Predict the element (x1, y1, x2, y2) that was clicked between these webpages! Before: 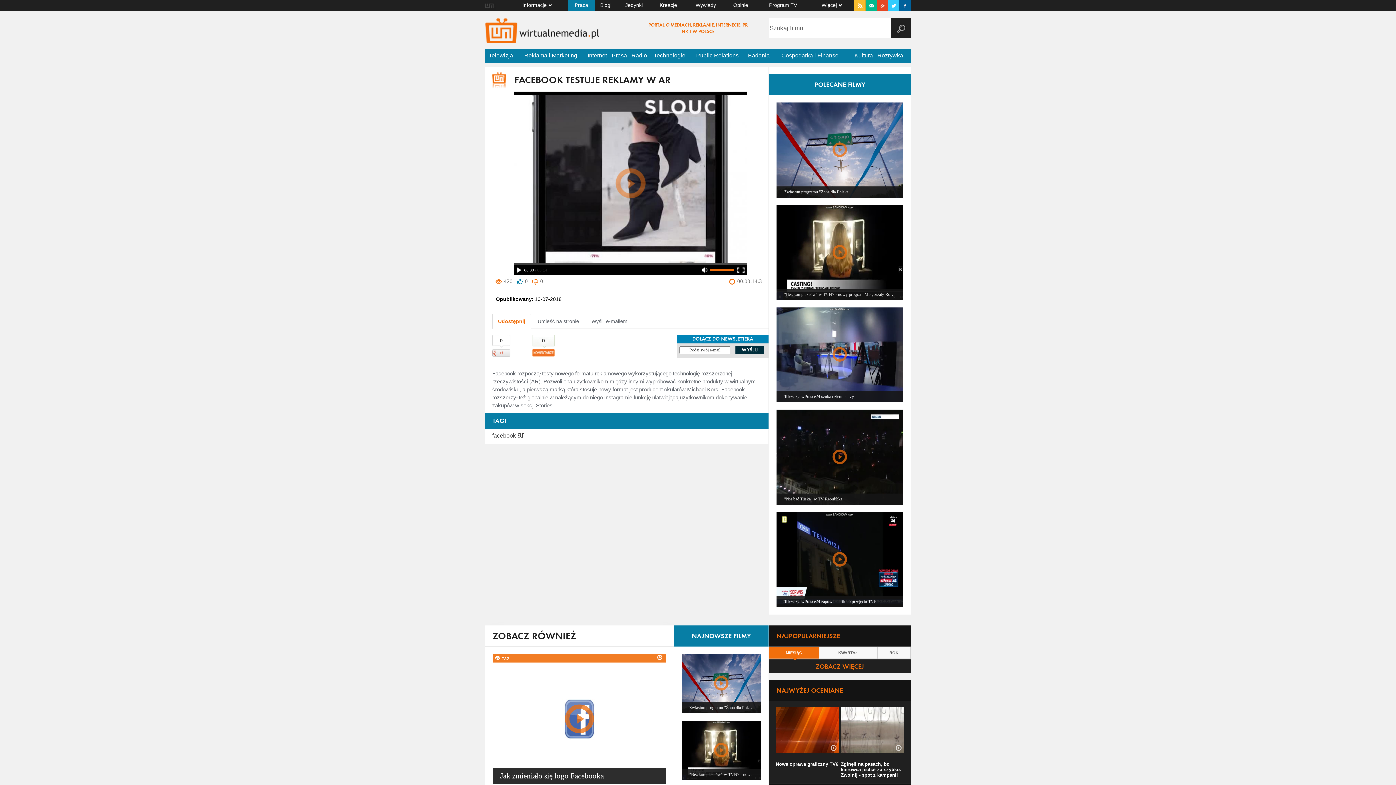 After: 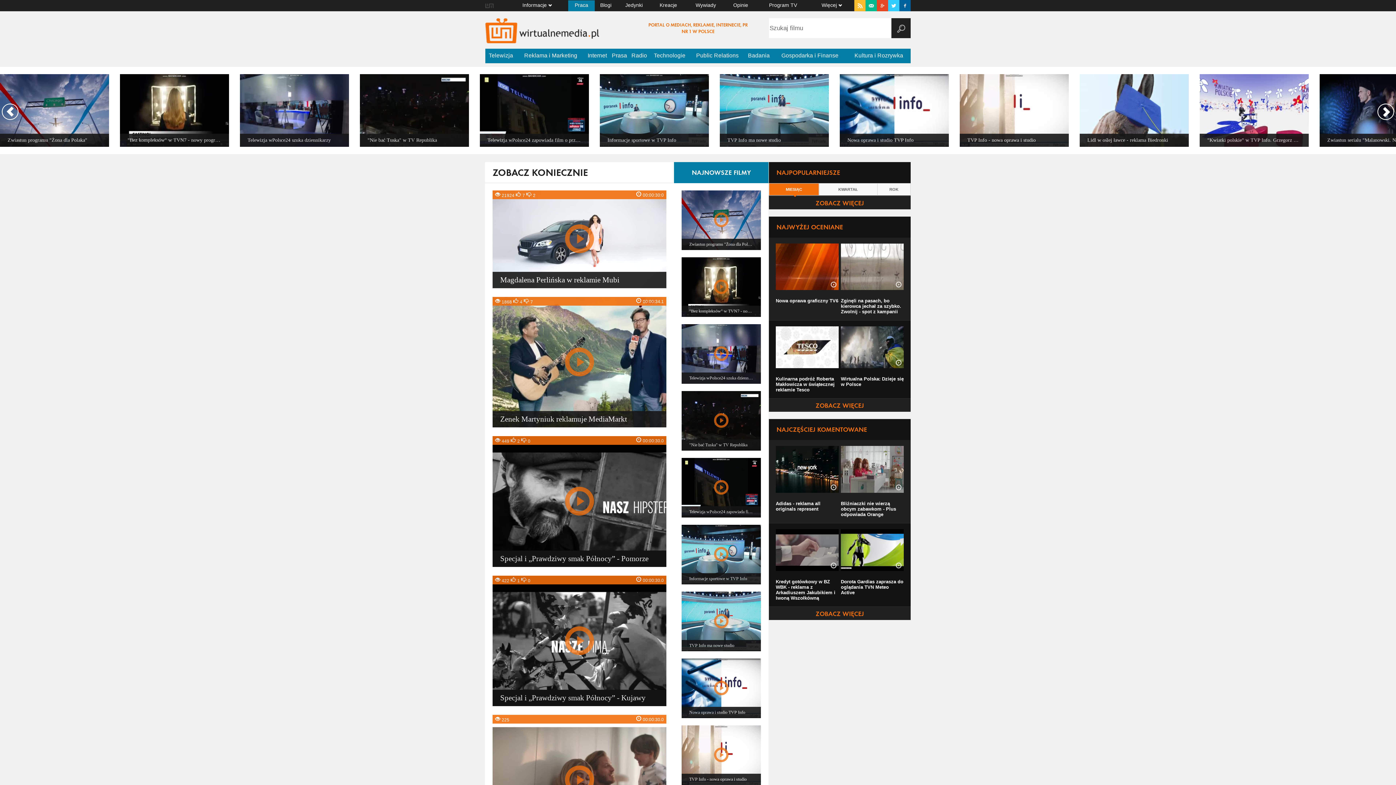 Action: bbox: (769, 659, 910, 673) label: ZOBACZ WIĘCEJ